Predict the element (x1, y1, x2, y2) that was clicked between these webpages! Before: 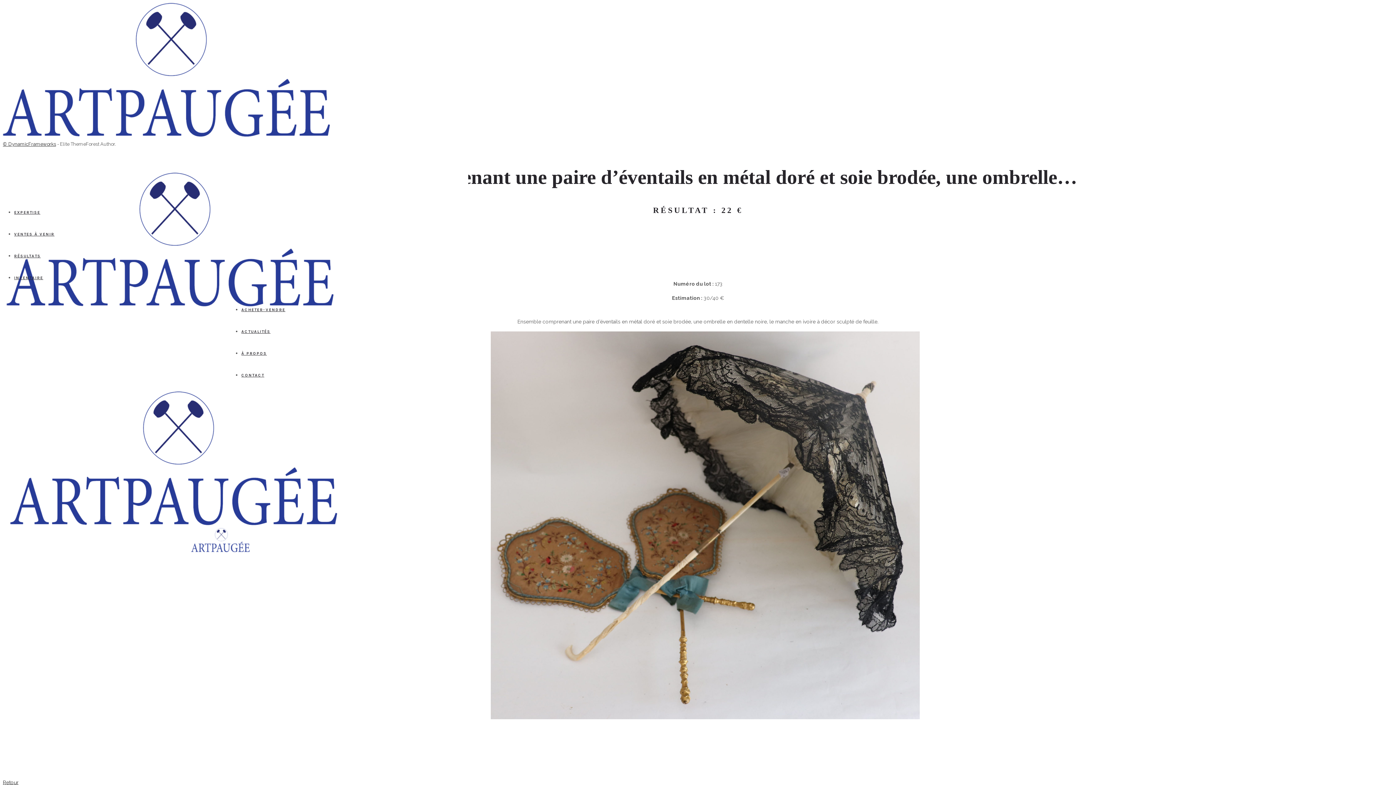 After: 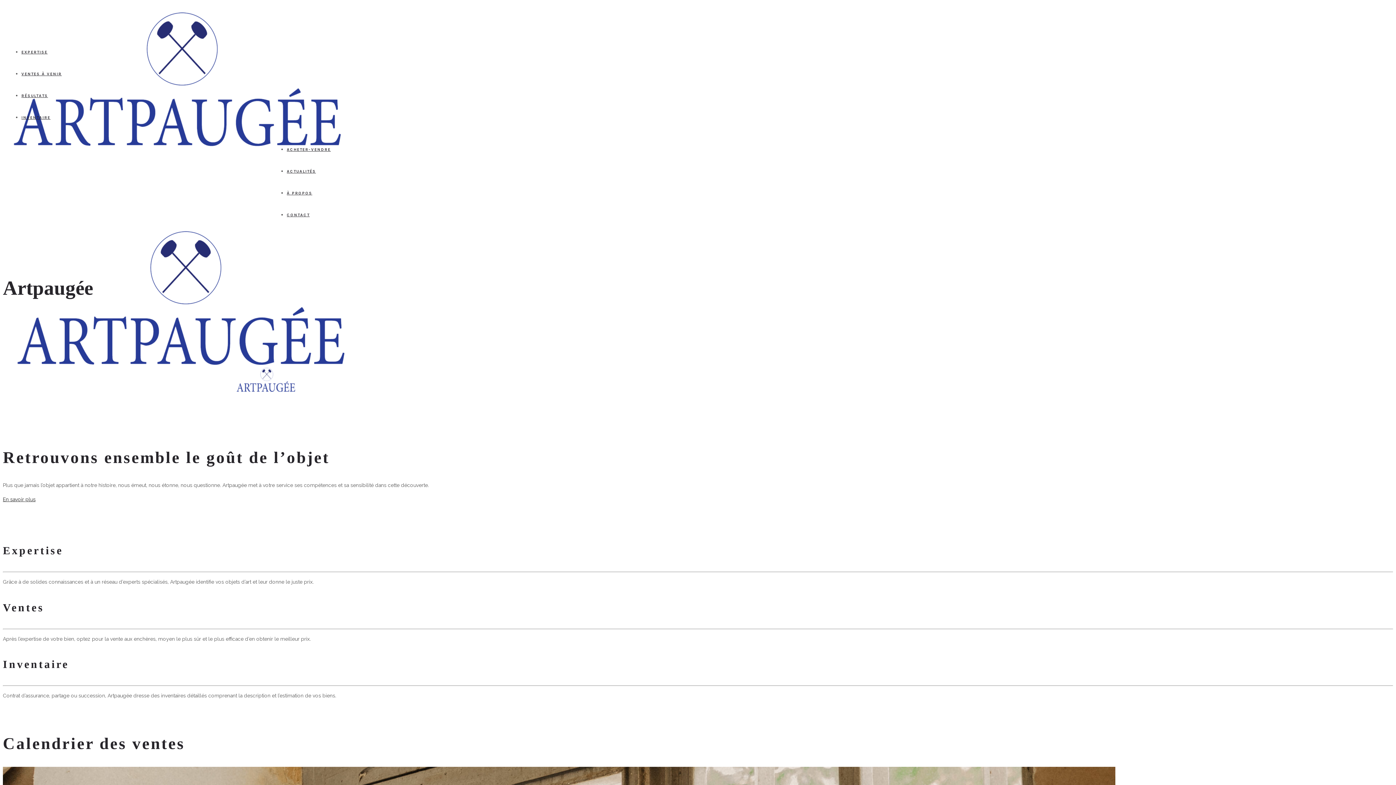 Action: bbox: (191, 547, 249, 553)